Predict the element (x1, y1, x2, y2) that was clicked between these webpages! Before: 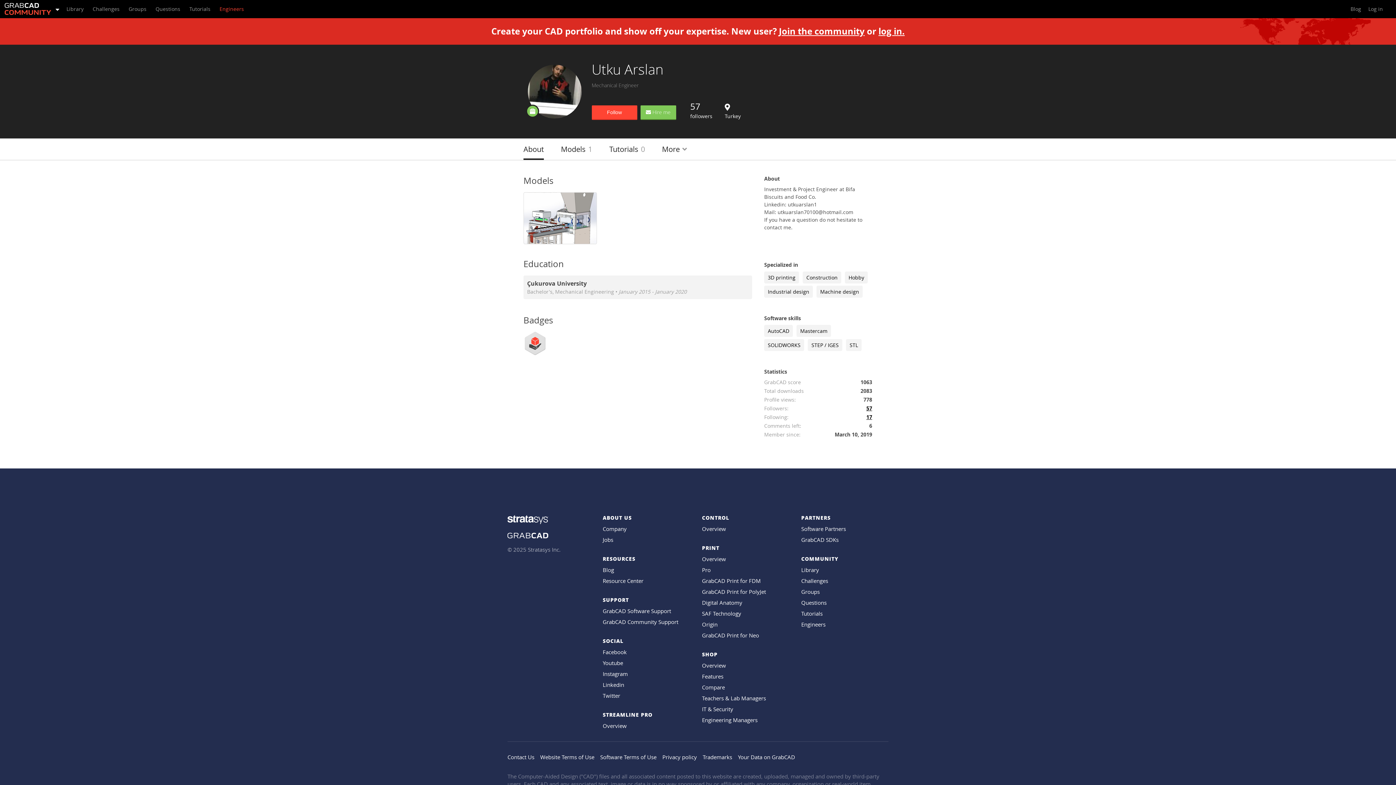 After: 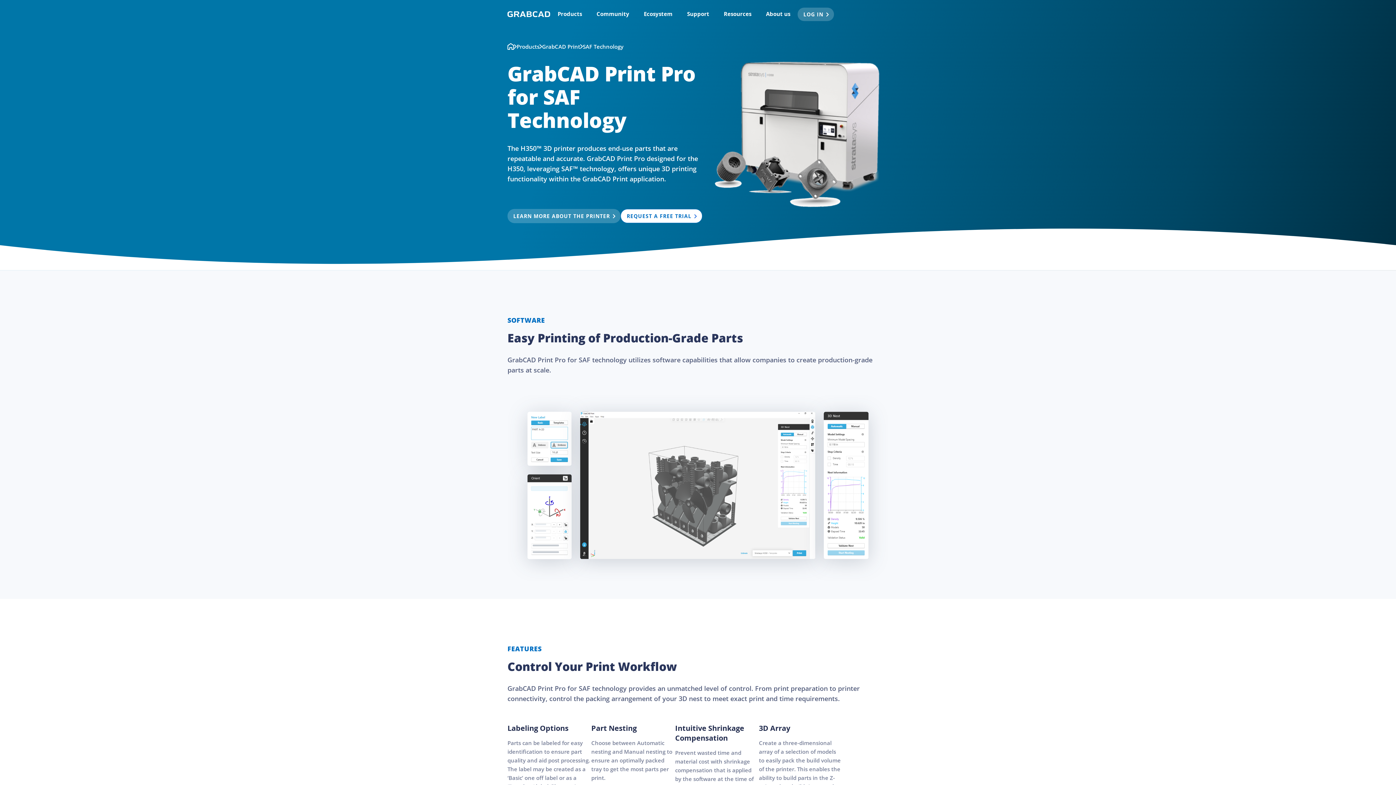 Action: label: SAF Technology bbox: (702, 610, 741, 617)